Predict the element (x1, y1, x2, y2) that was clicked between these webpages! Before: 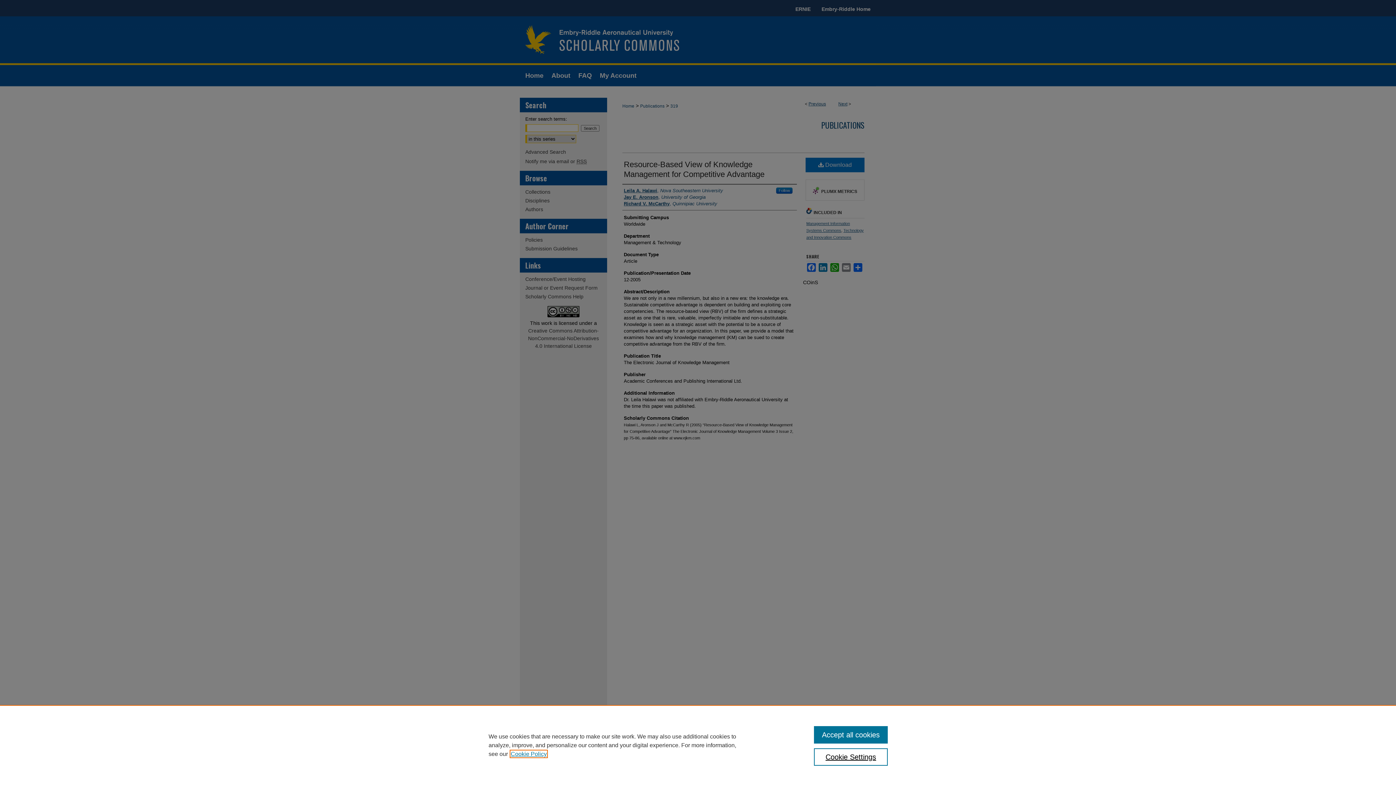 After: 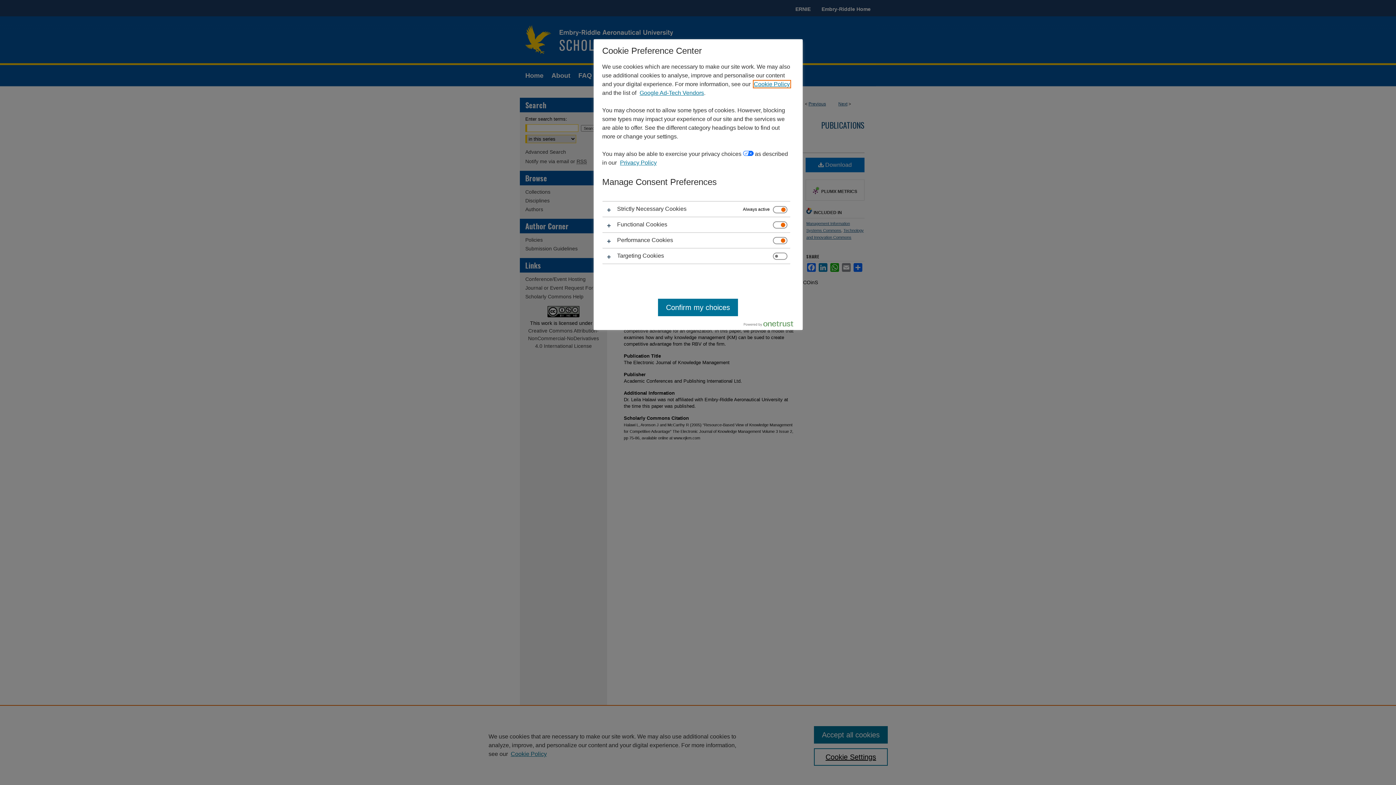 Action: bbox: (814, 748, 887, 766) label: Cookie Settings